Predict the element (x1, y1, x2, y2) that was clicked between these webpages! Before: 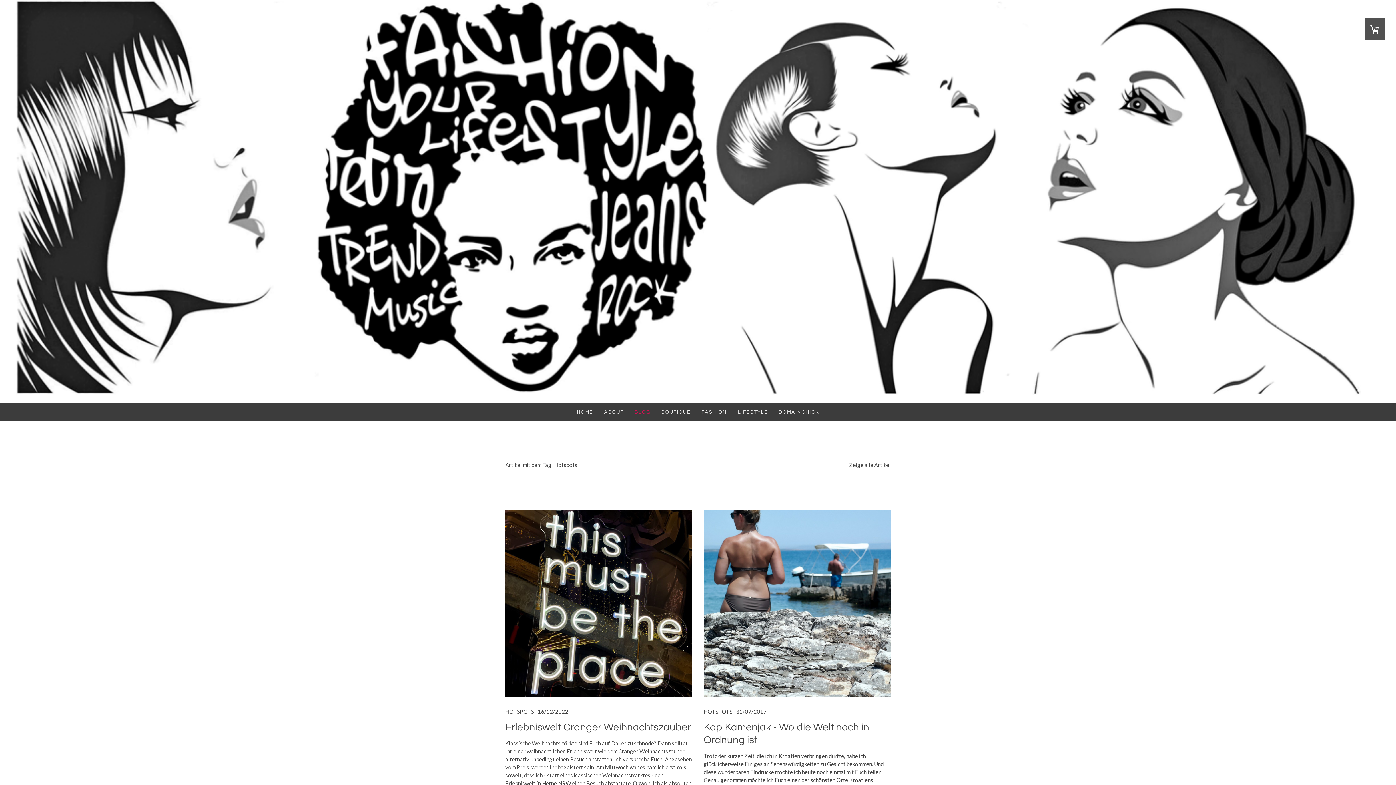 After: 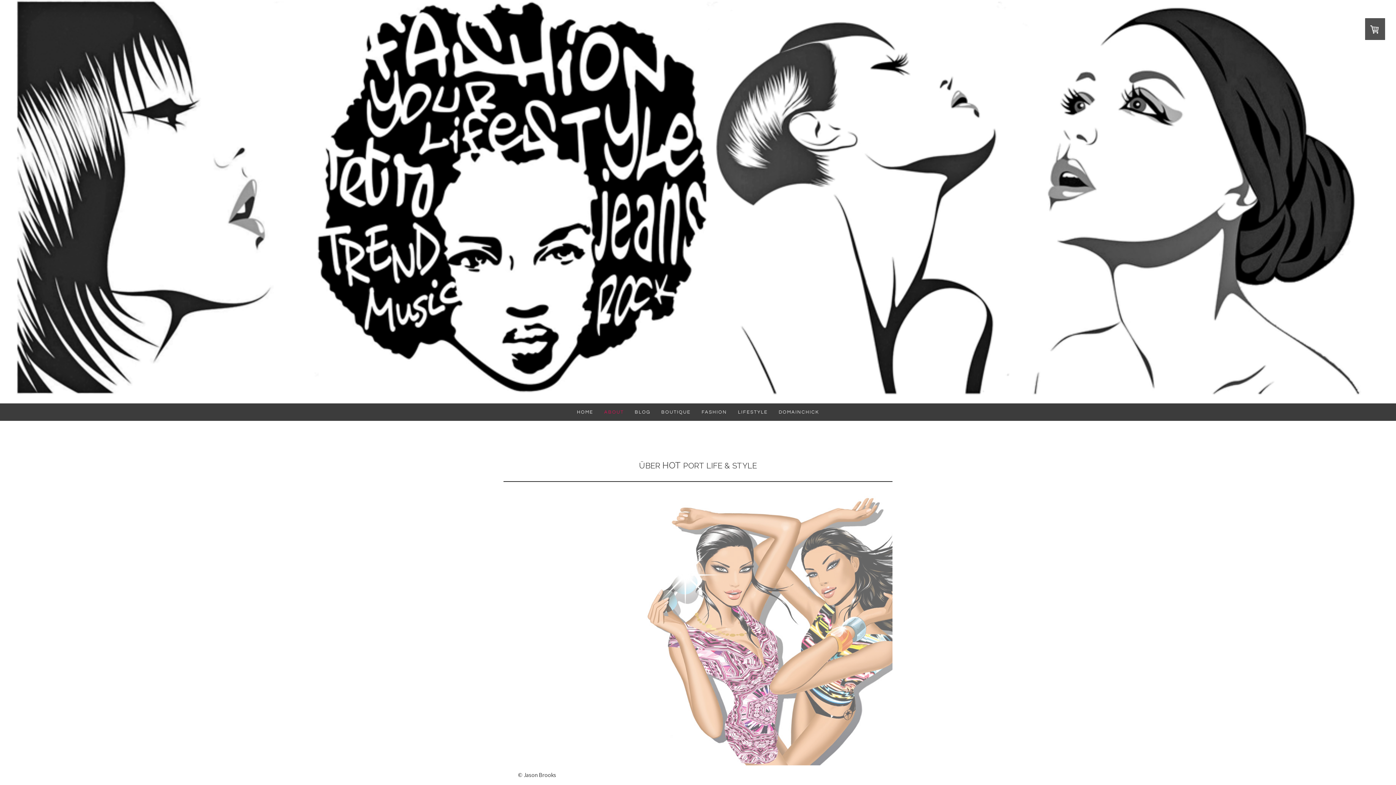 Action: label: ABOUT bbox: (598, 403, 629, 421)